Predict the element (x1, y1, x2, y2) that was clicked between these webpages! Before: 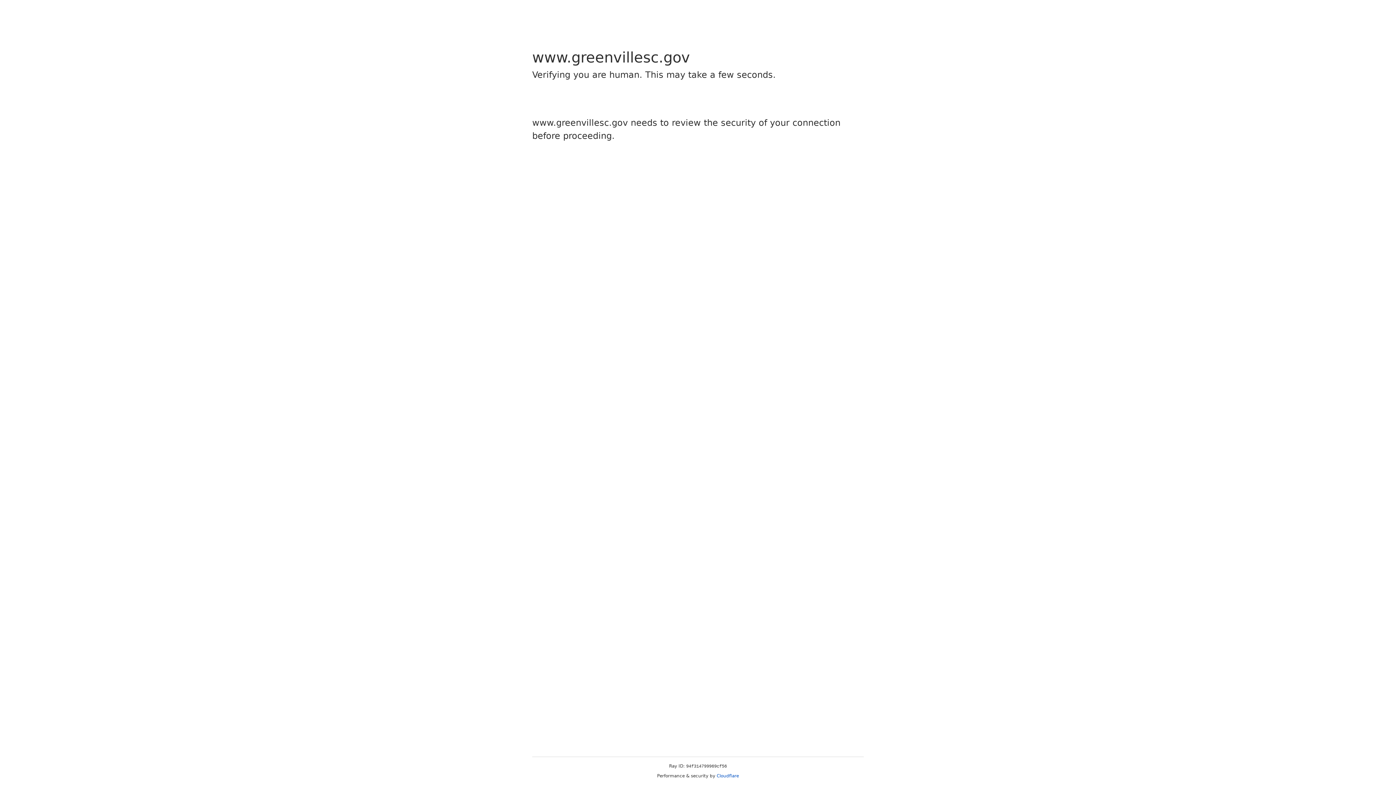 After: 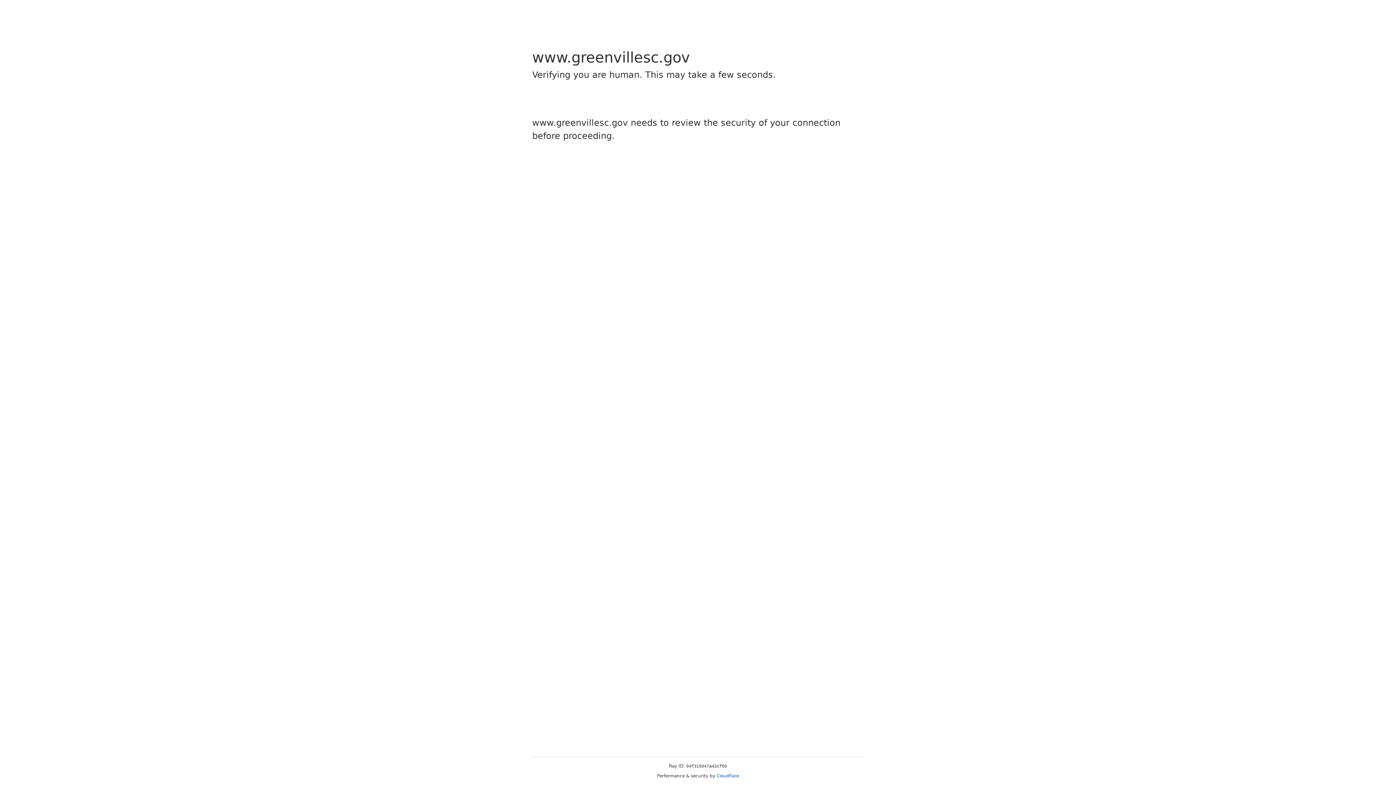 Action: bbox: (716, 773, 739, 778) label: Cloudflare